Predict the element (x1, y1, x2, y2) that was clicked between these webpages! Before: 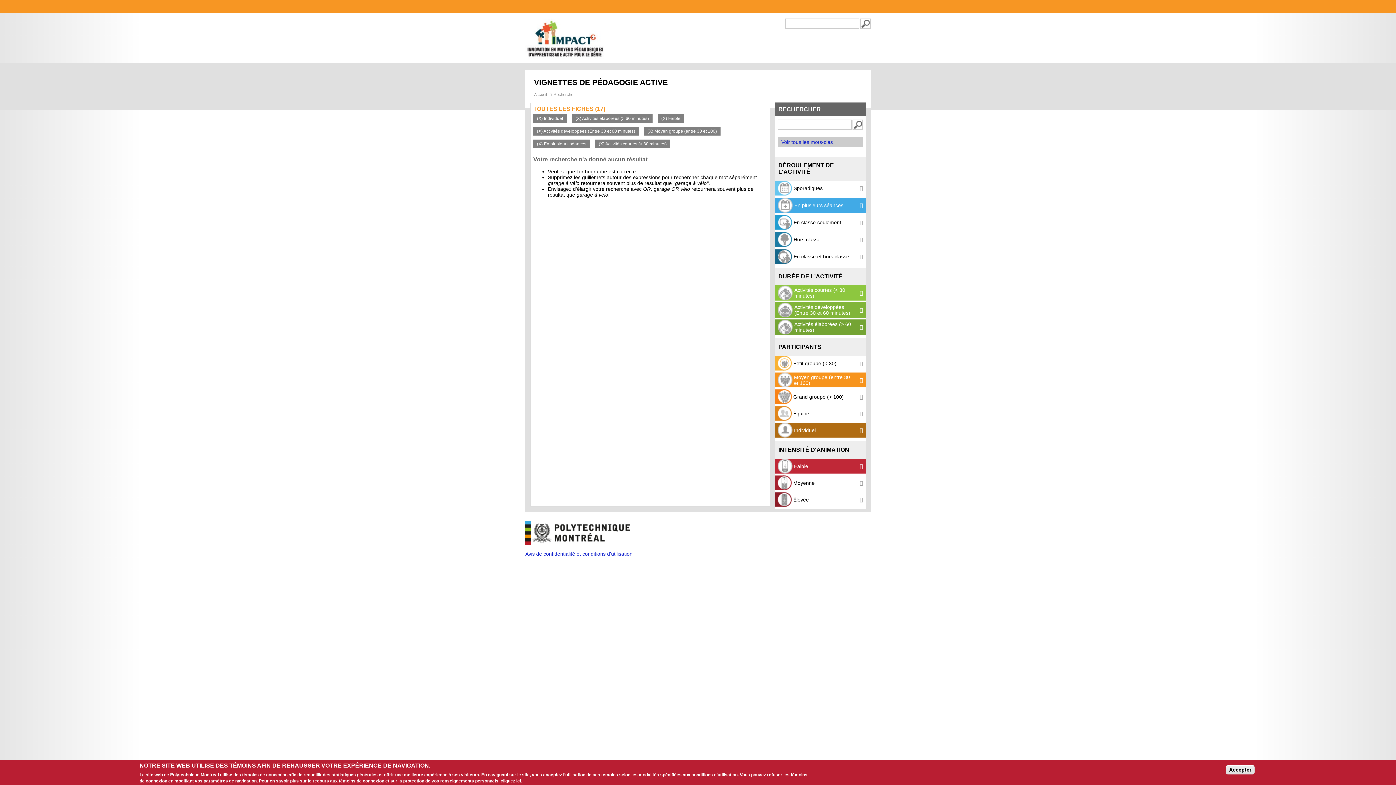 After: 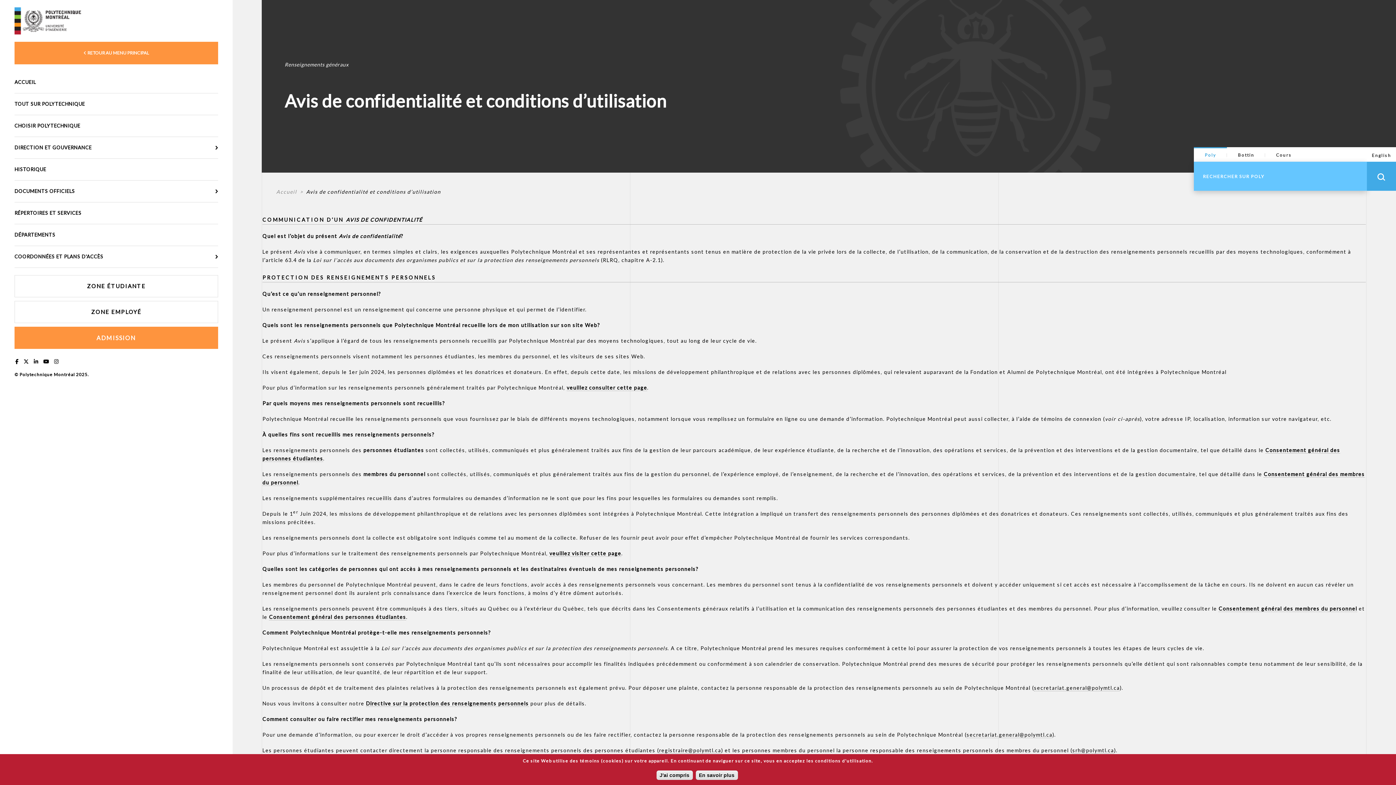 Action: label: cliquez ici bbox: (500, 778, 521, 784)